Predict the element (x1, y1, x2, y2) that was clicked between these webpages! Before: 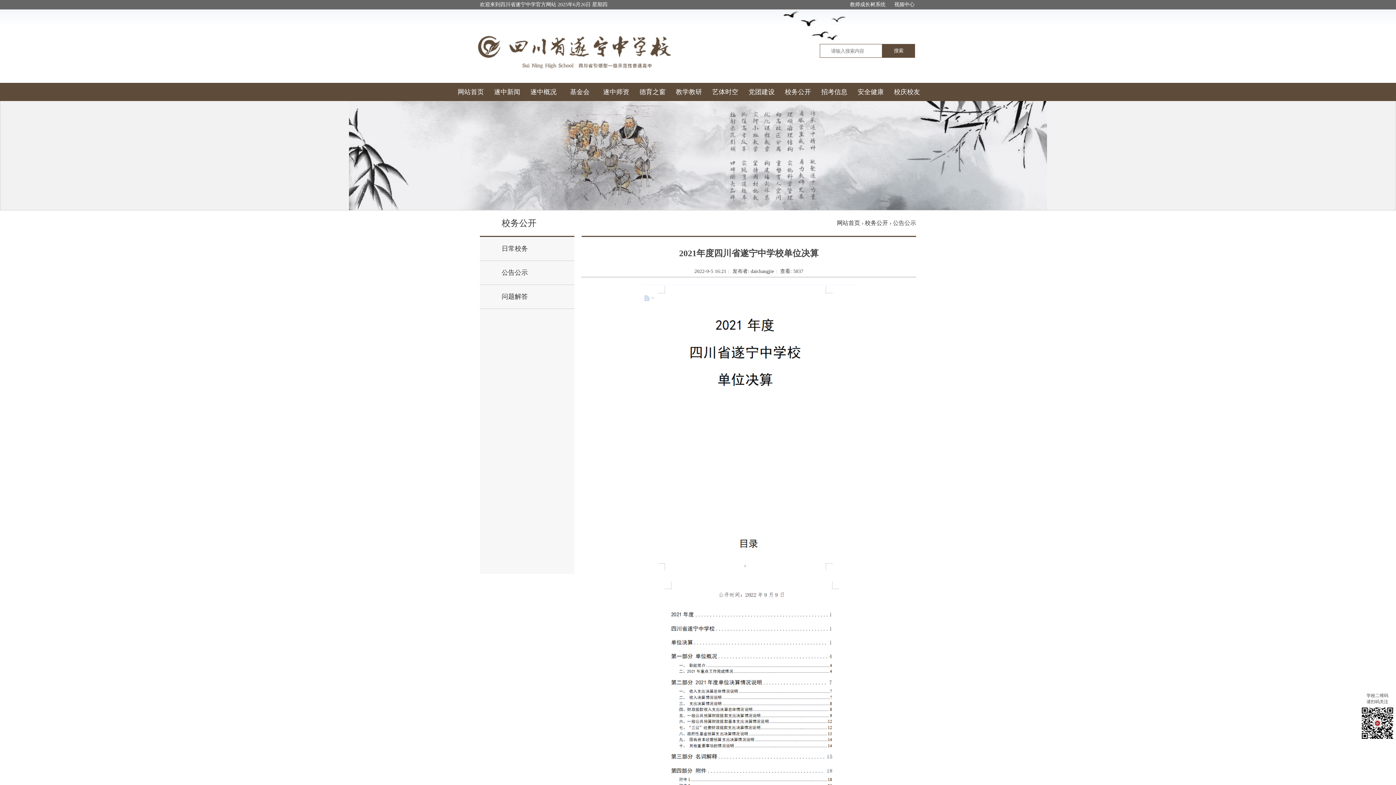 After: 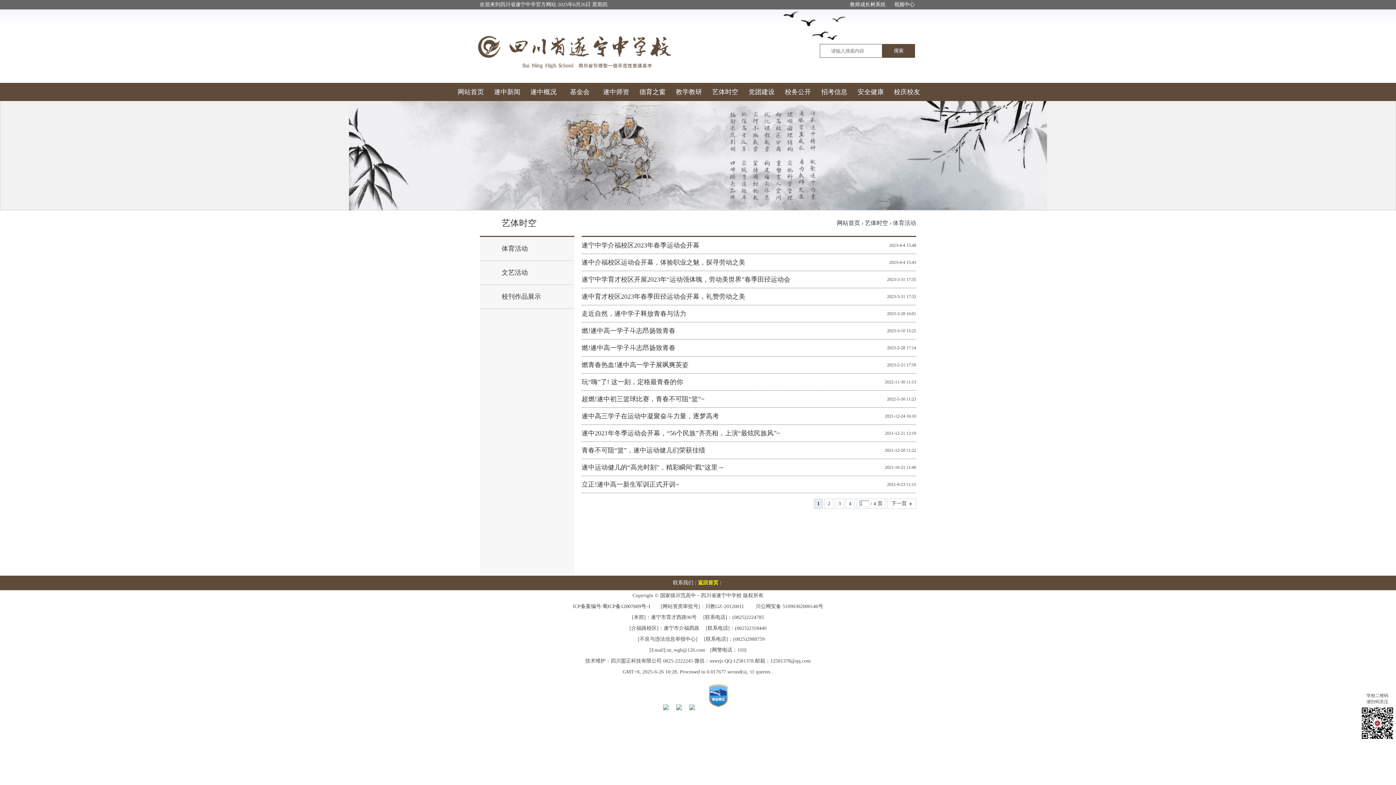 Action: bbox: (707, 82, 743, 101) label: 艺体时空